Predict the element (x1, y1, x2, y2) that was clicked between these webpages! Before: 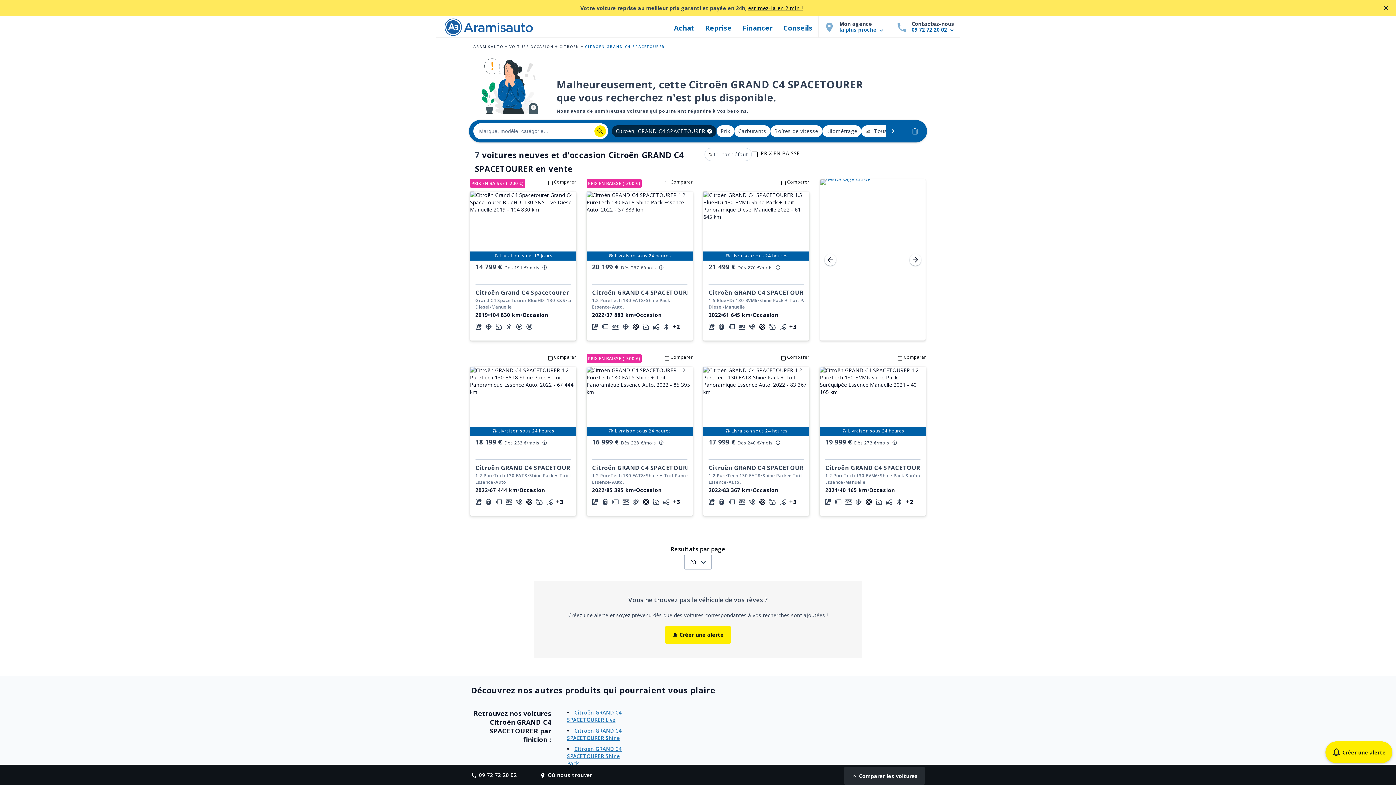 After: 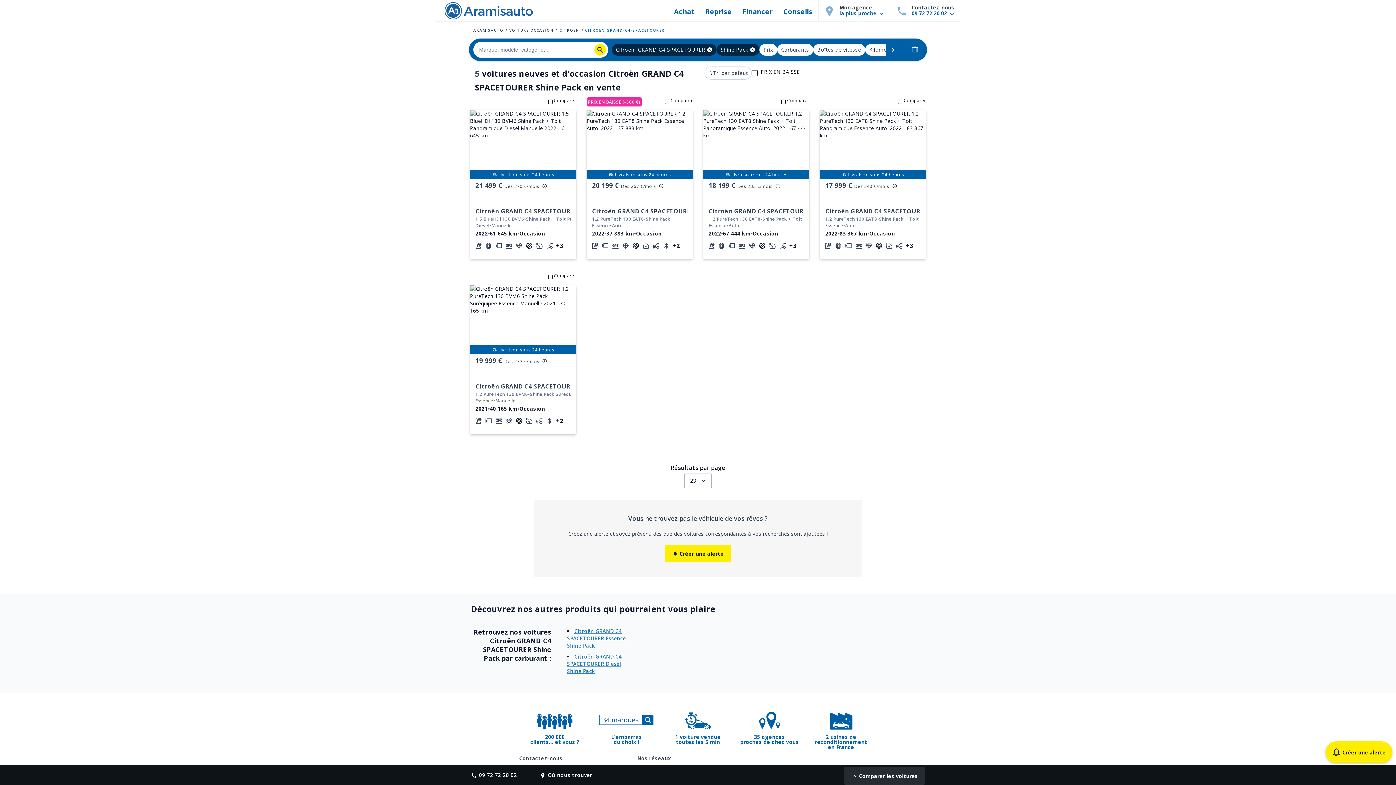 Action: bbox: (567, 745, 621, 767) label: Citroën GRAND C4 SPACETOURER Shine Pack